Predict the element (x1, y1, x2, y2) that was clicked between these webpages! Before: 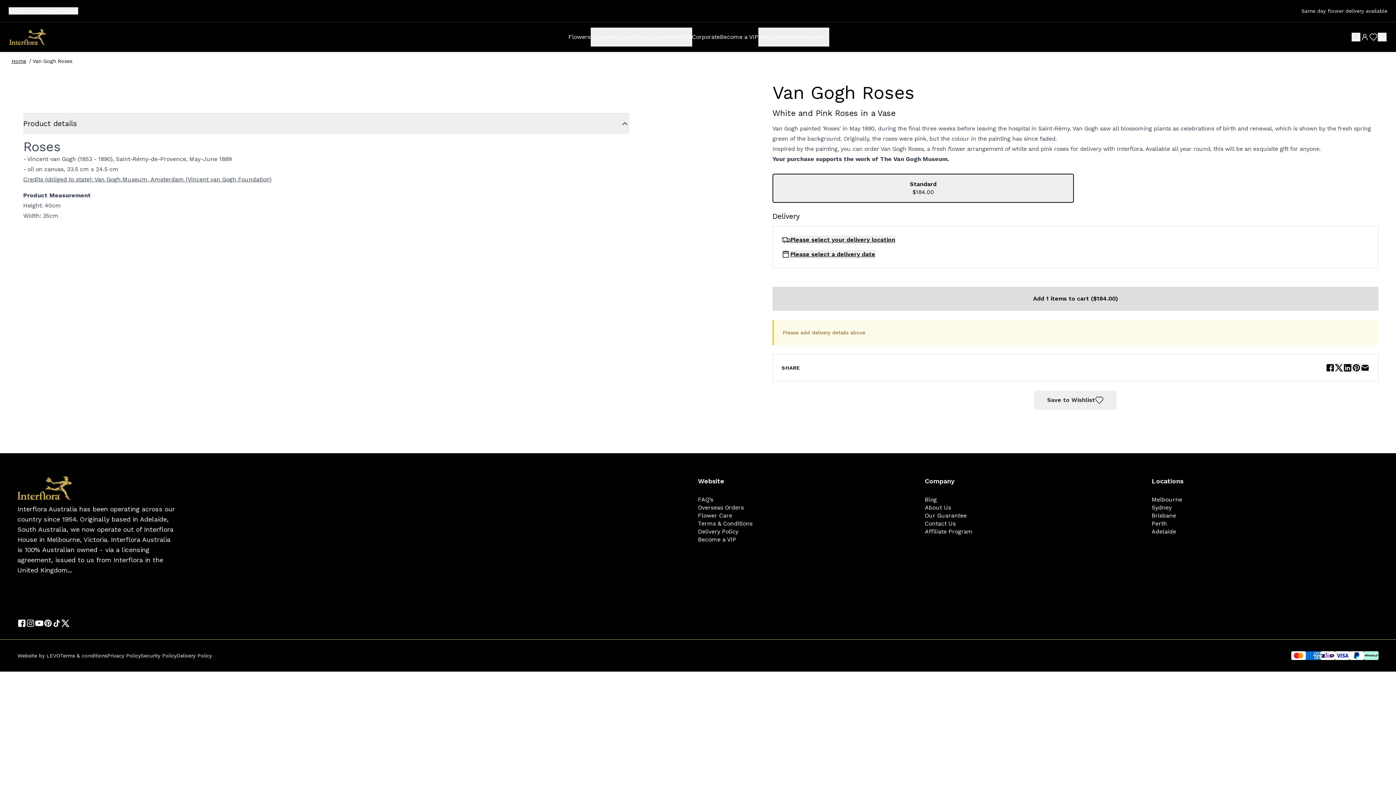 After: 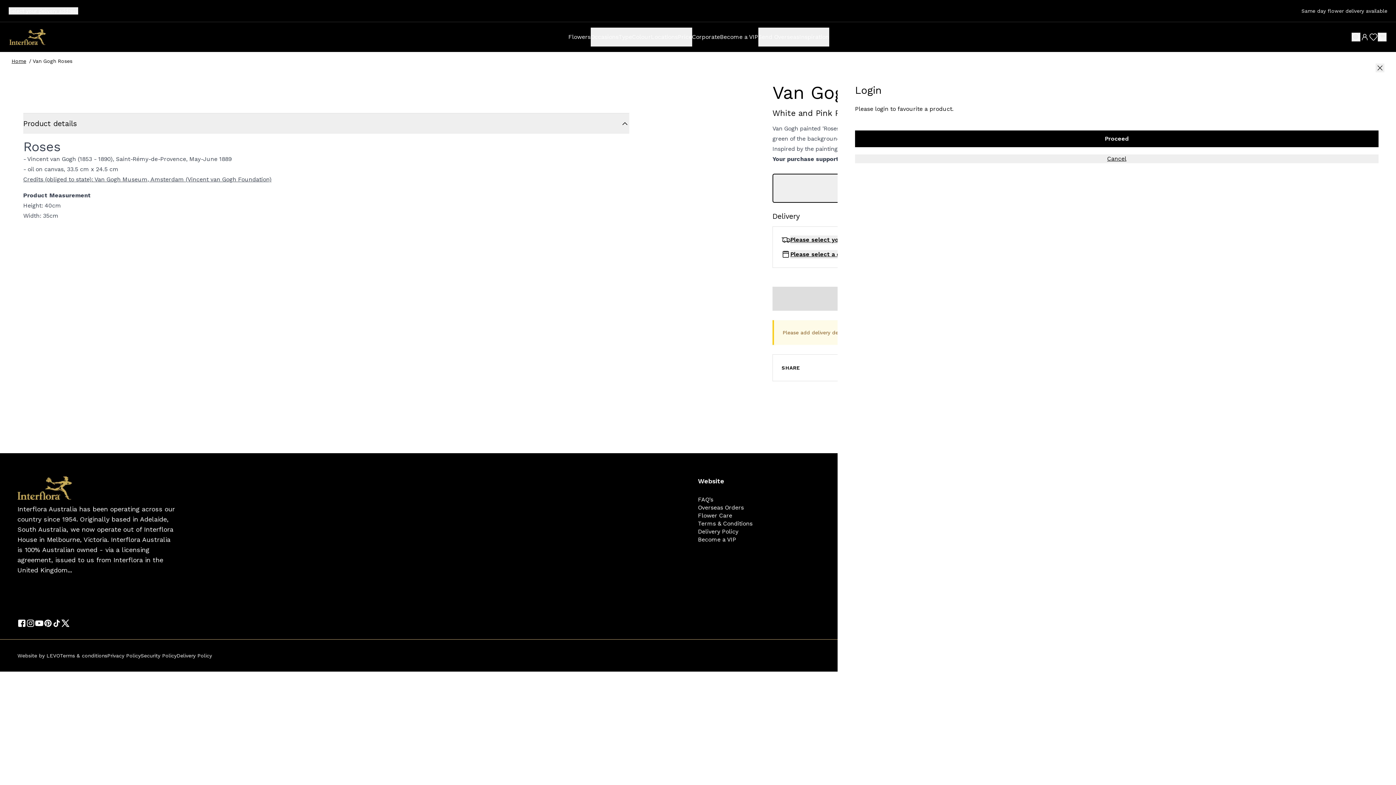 Action: bbox: (1034, 360, 1116, 379) label: Save to Wishlist